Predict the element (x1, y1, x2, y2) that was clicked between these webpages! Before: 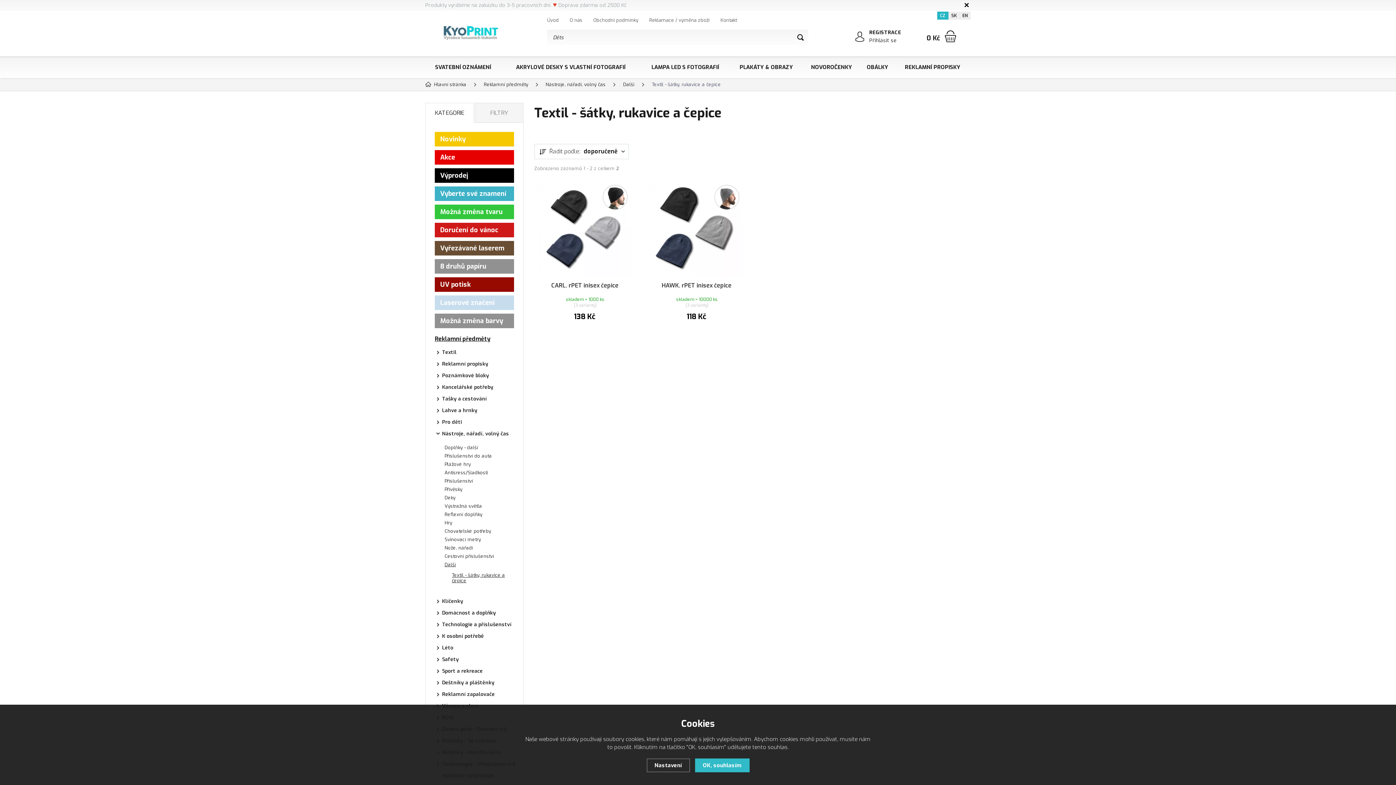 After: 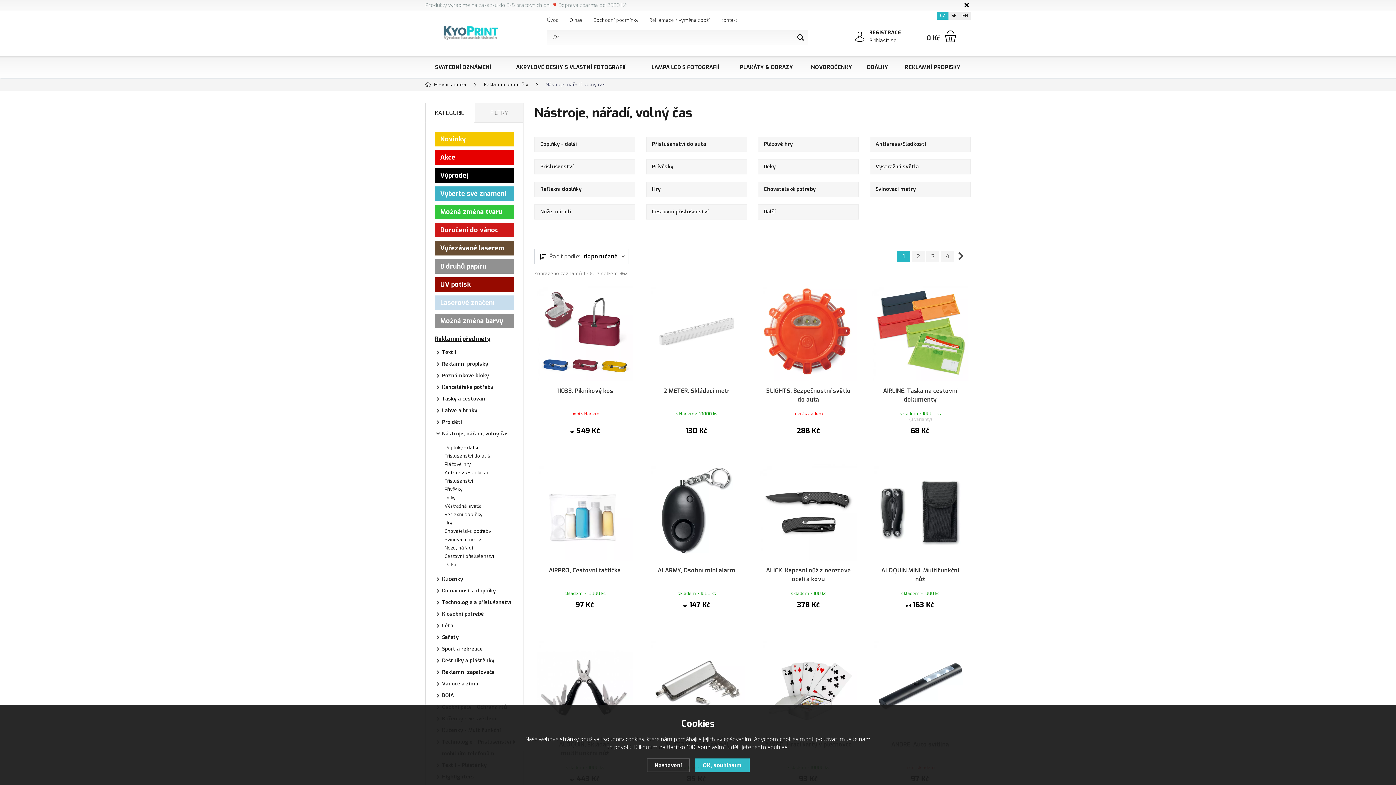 Action: bbox: (545, 81, 605, 87) label: Nástroje, nářadí, volný čas